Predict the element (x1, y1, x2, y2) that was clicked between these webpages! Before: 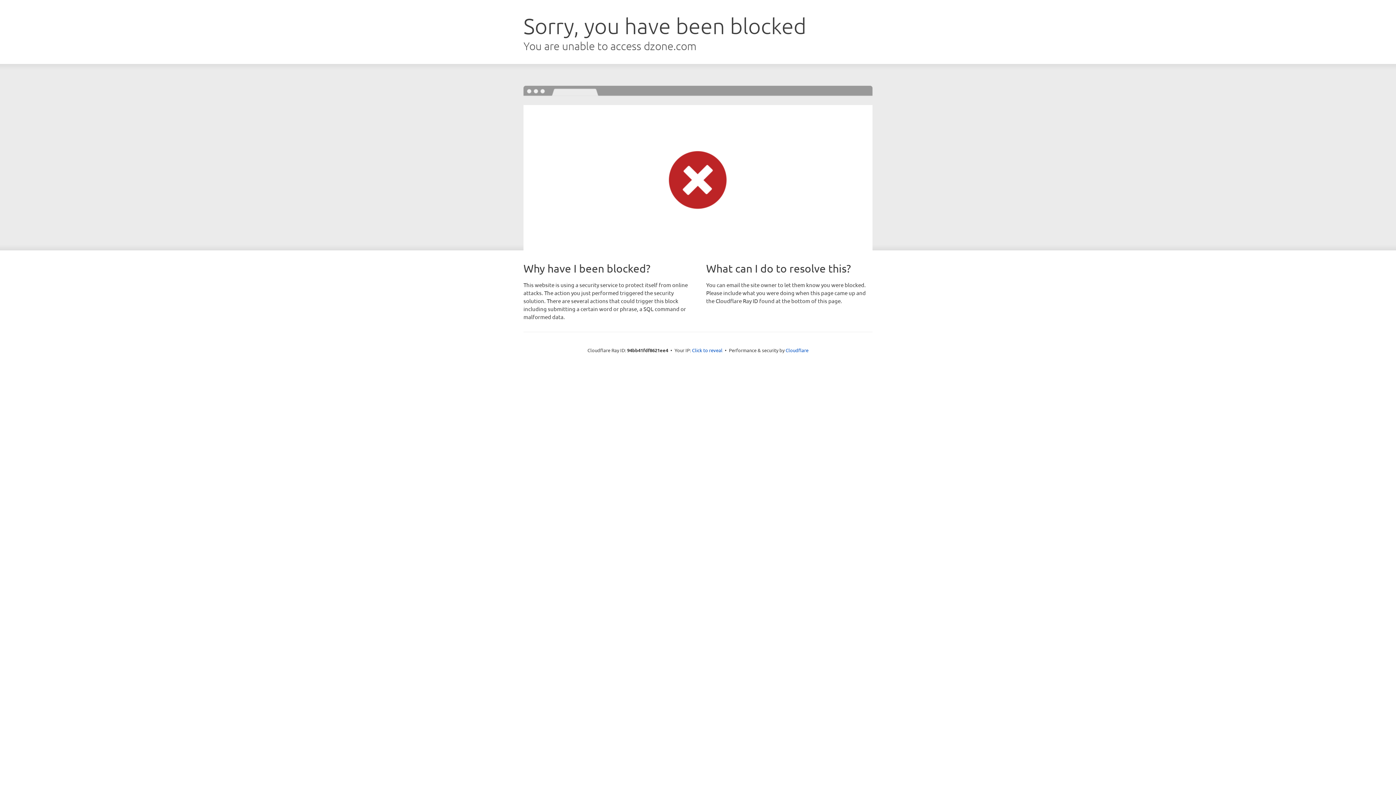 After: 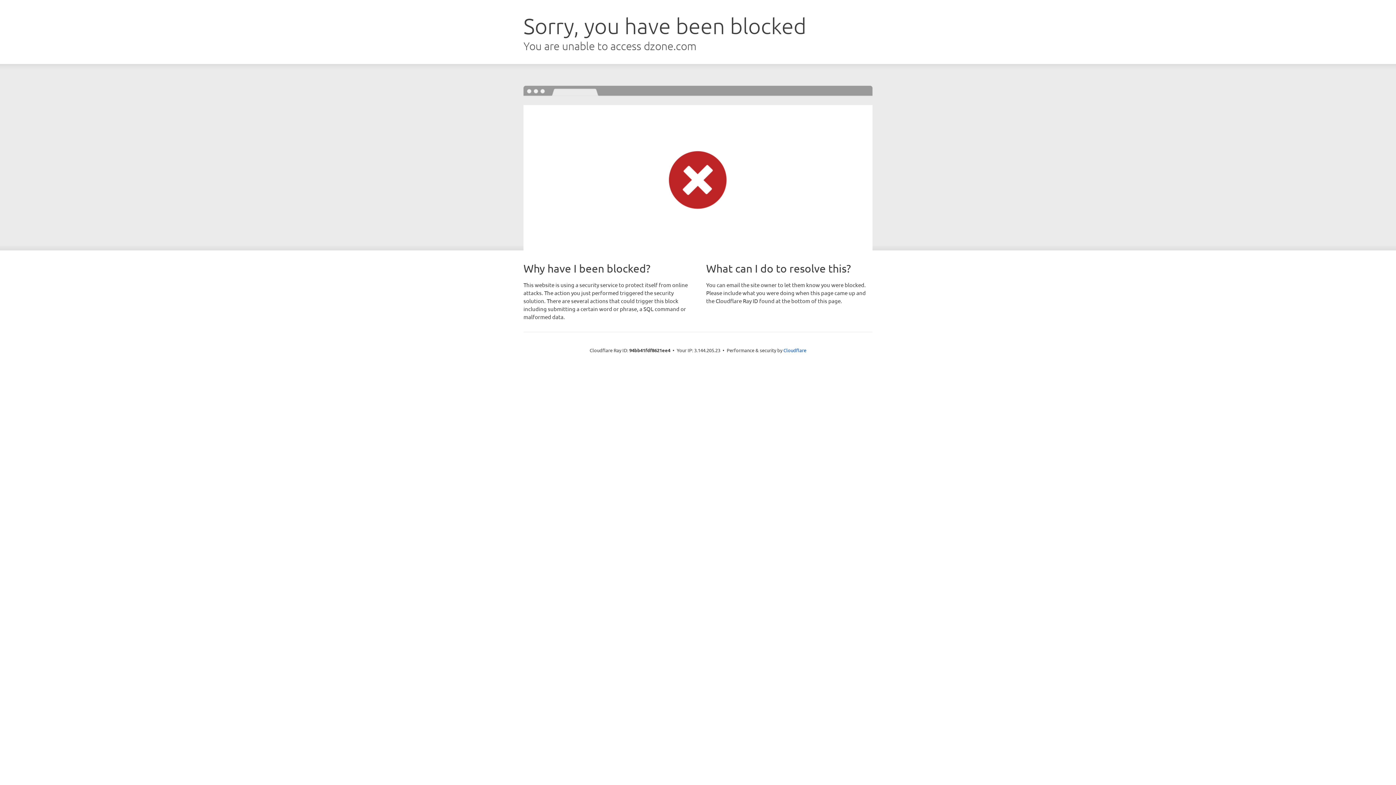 Action: bbox: (692, 346, 722, 353) label: Click to reveal